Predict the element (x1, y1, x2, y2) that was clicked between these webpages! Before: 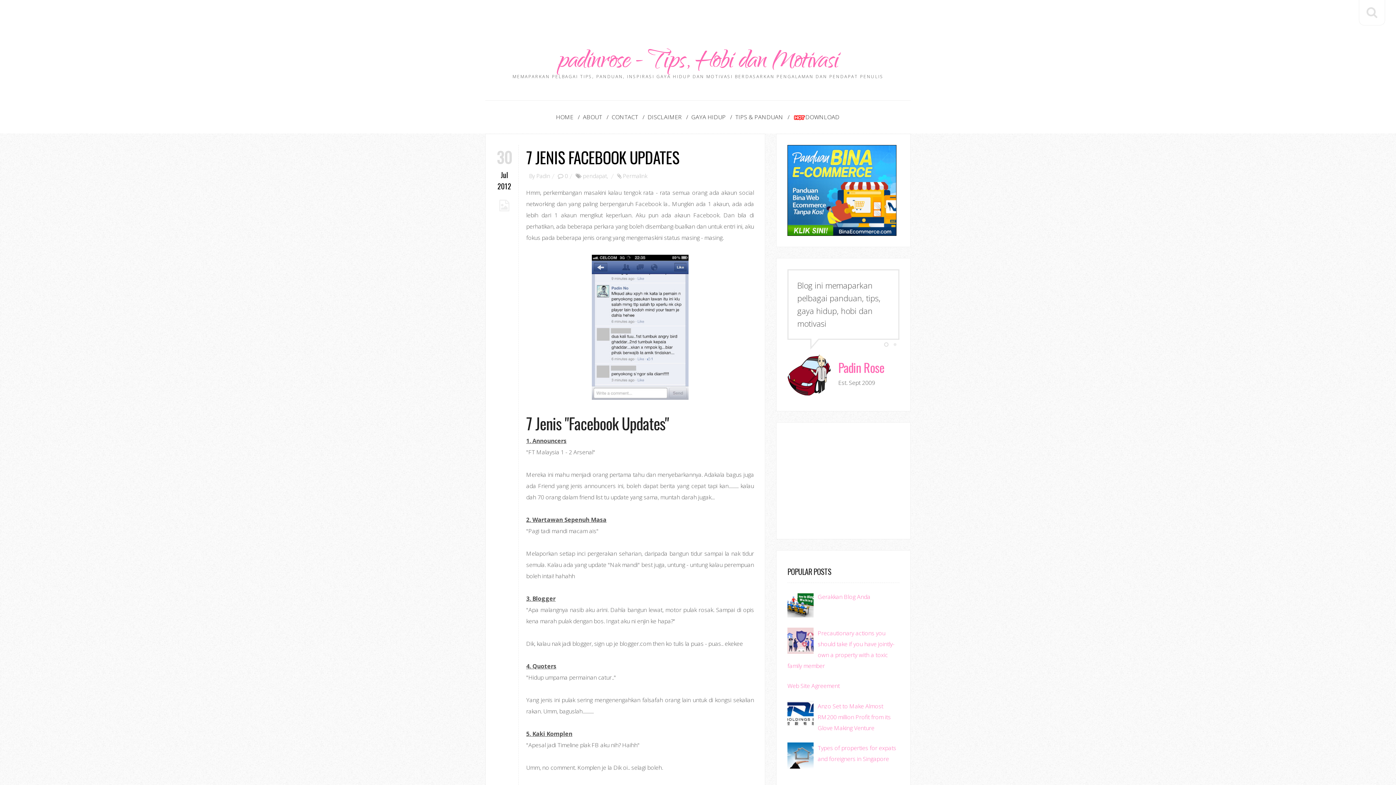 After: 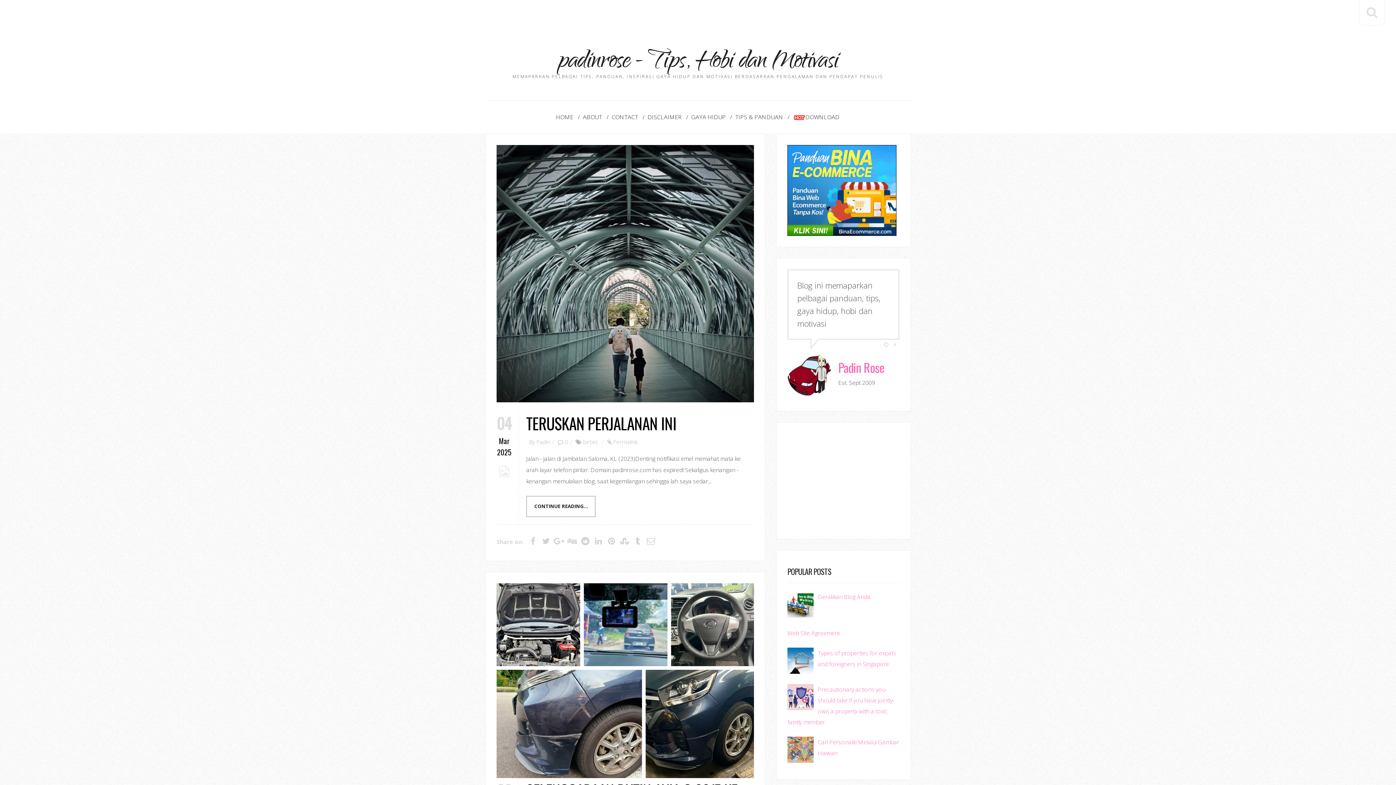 Action: bbox: (555, 100, 580, 133) label: HOME